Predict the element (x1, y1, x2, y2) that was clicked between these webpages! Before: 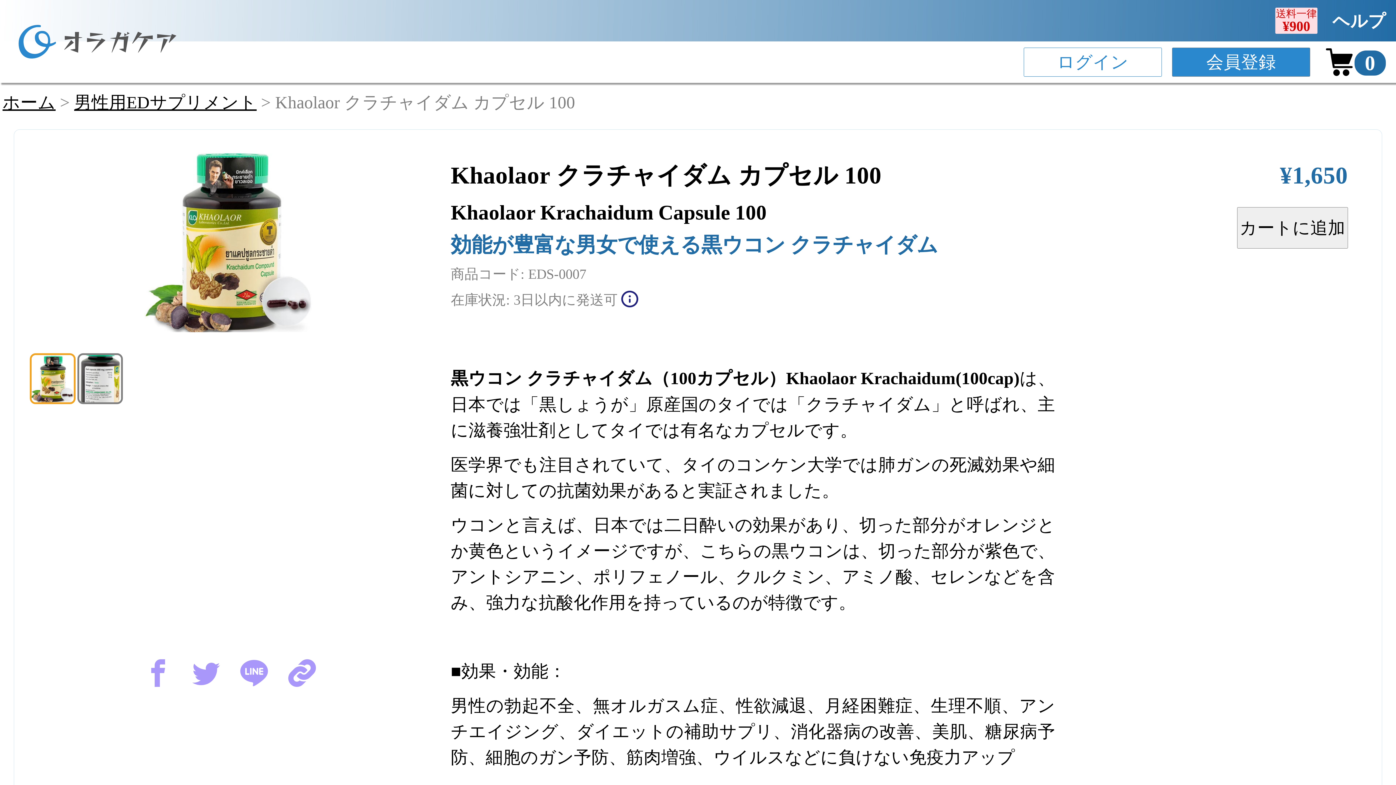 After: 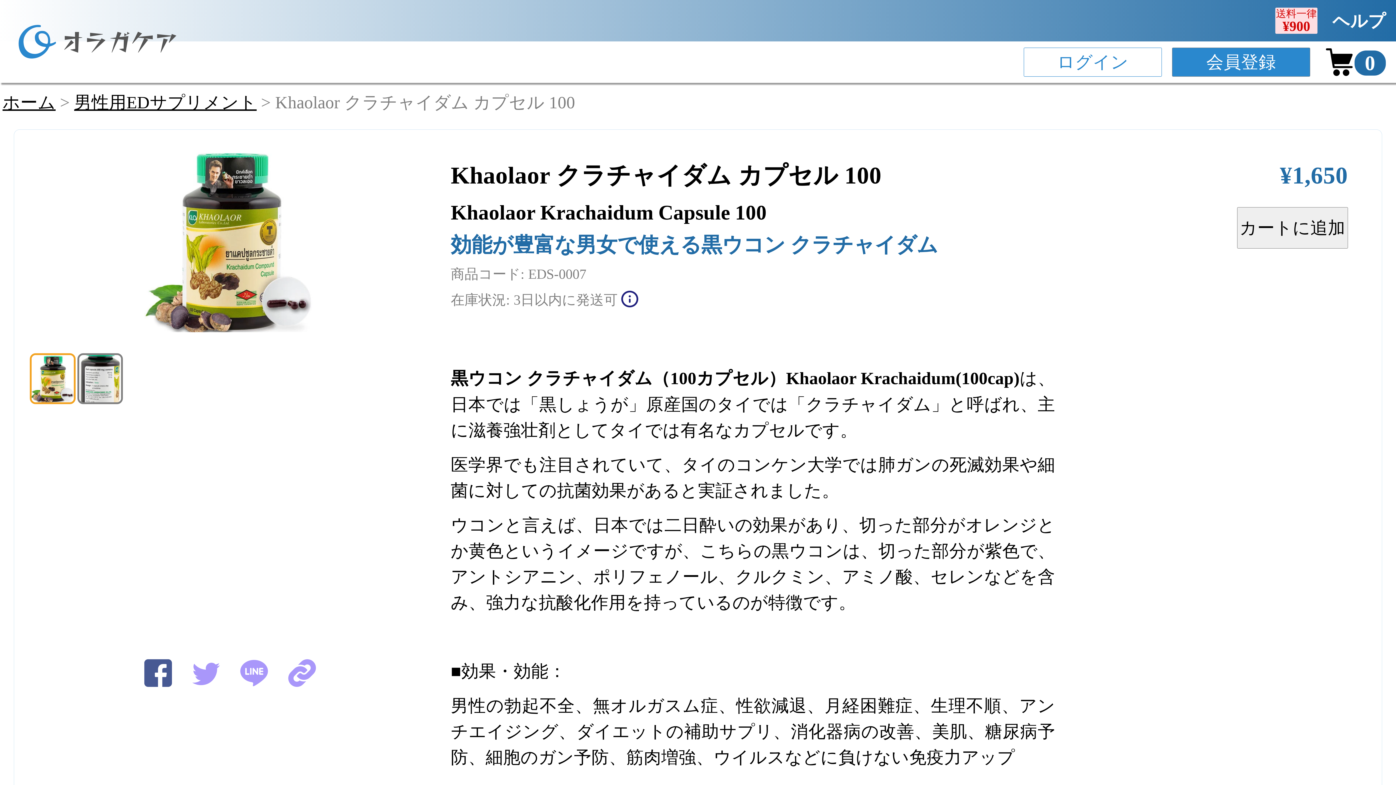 Action: bbox: (144, 672, 171, 690)